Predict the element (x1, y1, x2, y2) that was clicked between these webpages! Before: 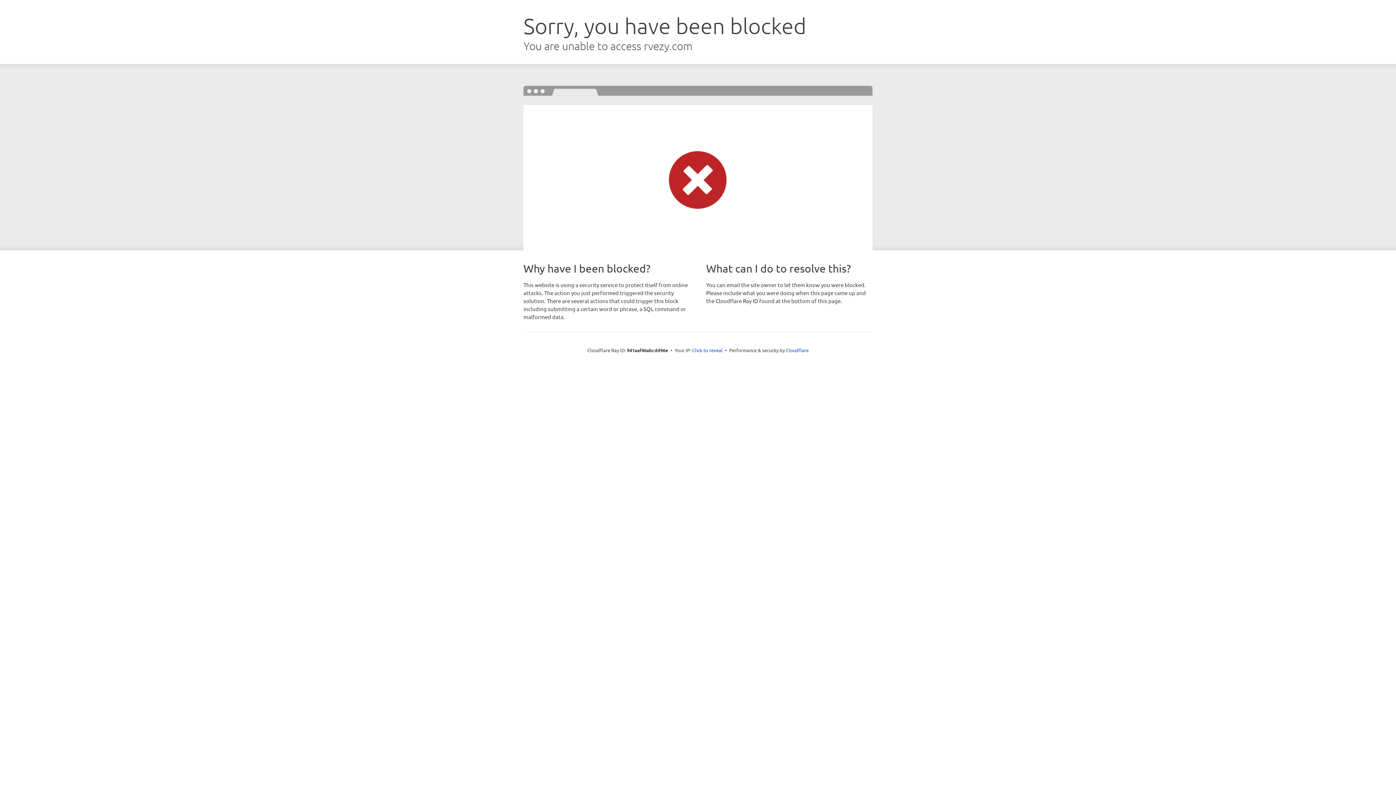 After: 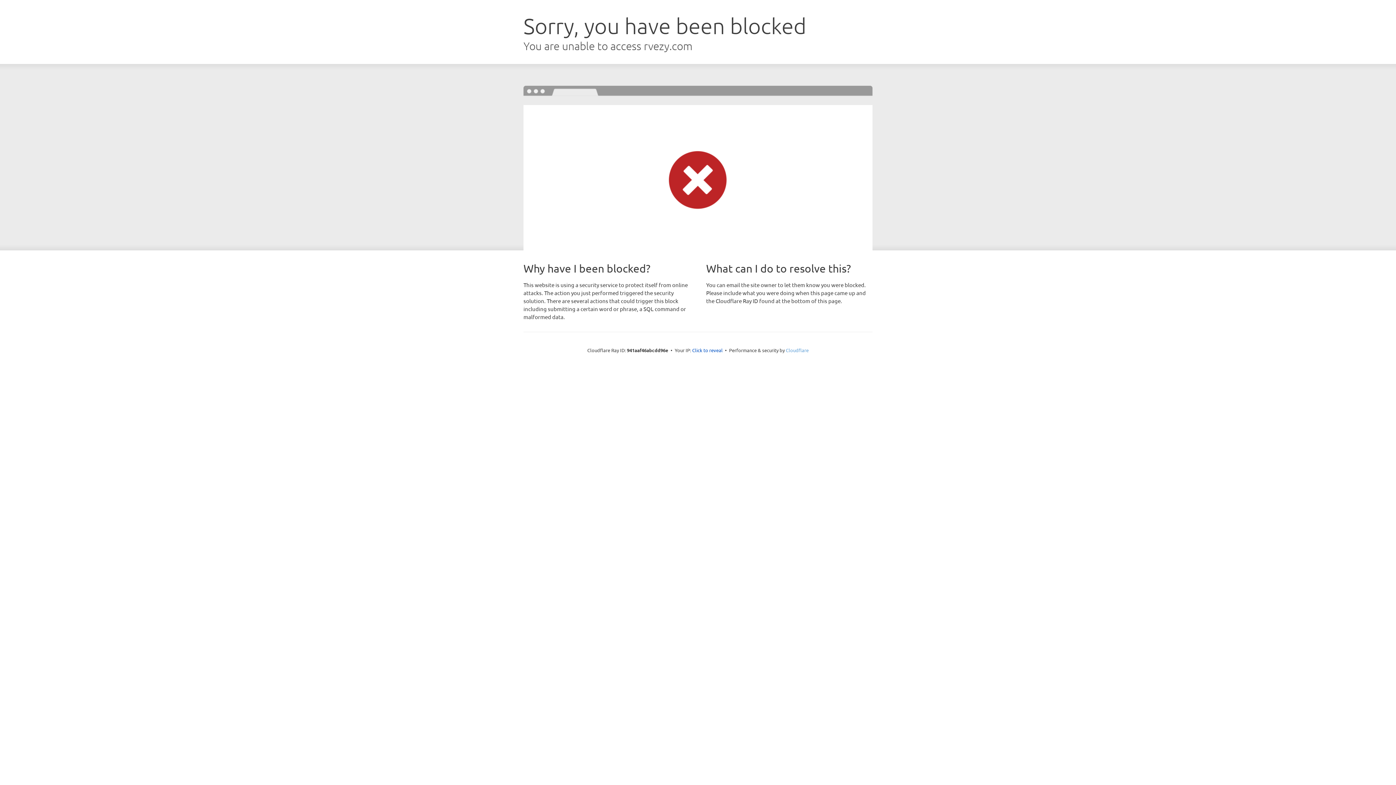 Action: label: Cloudflare bbox: (786, 347, 808, 353)